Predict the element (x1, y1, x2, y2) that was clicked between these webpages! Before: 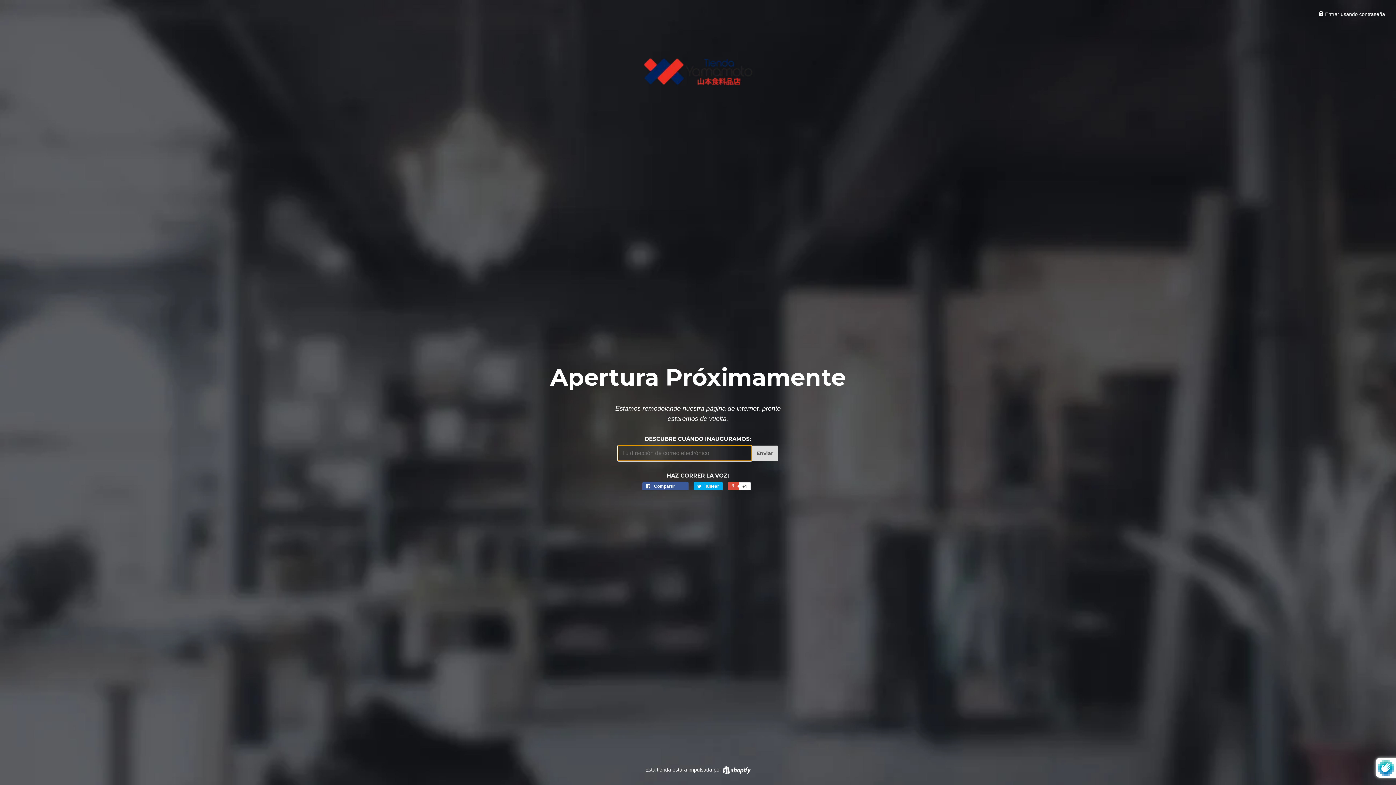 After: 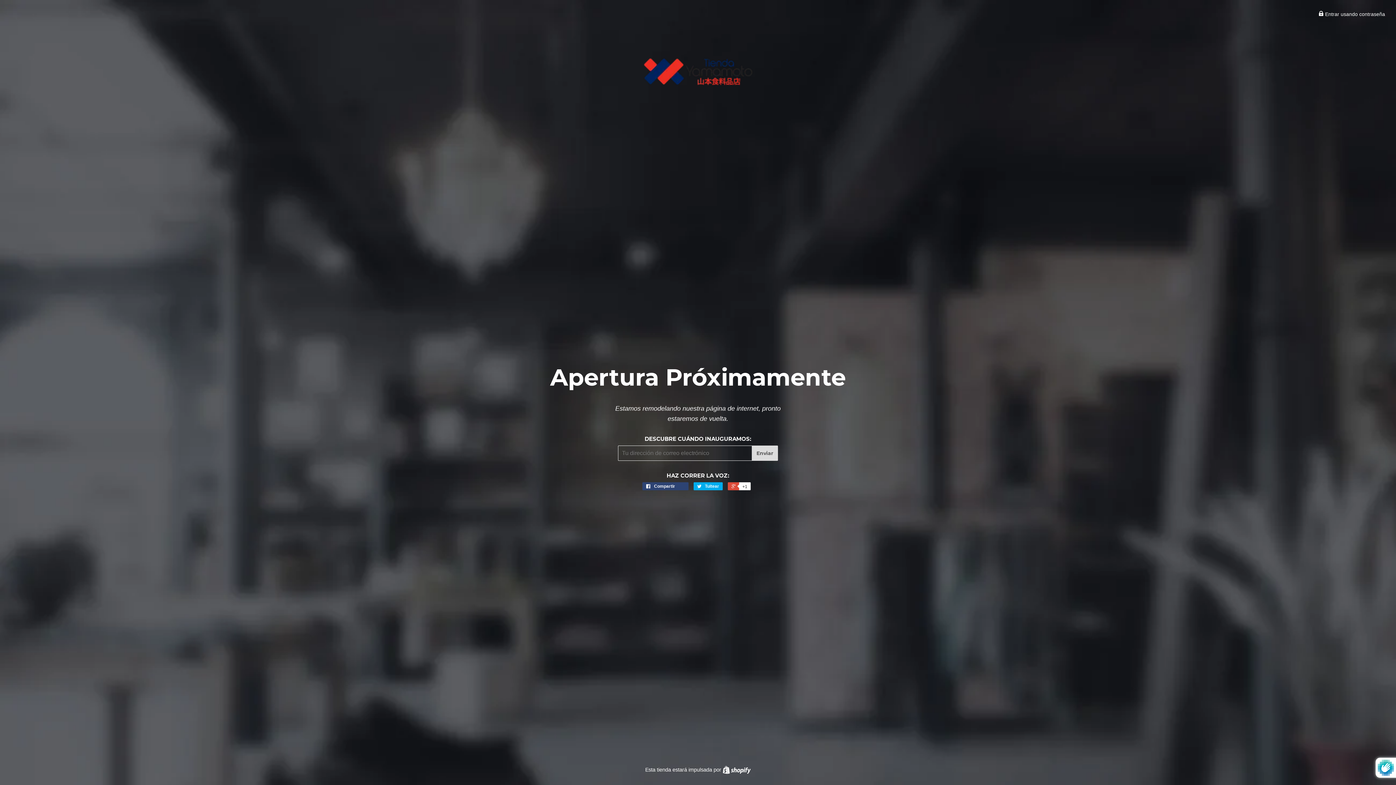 Action: label:  Compartir 0 bbox: (642, 482, 688, 490)